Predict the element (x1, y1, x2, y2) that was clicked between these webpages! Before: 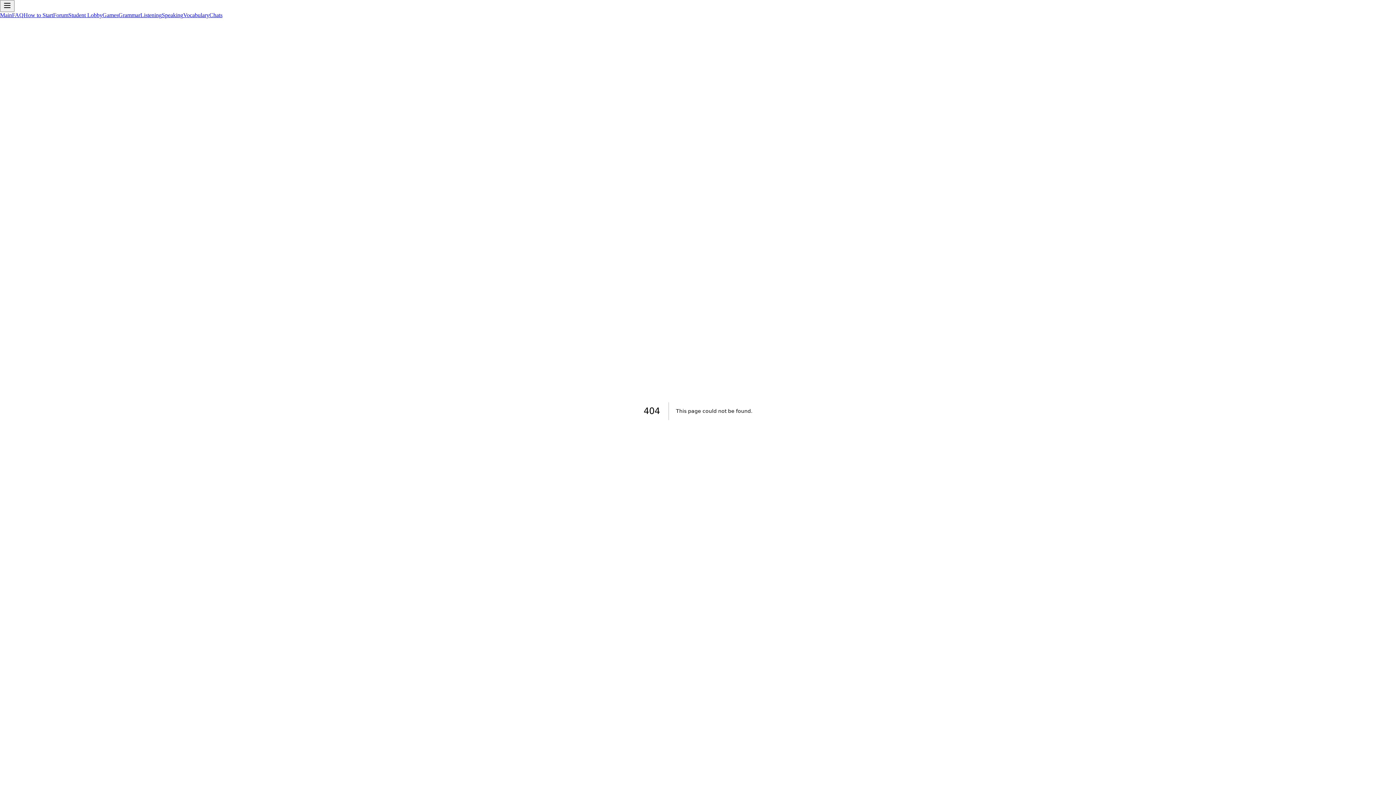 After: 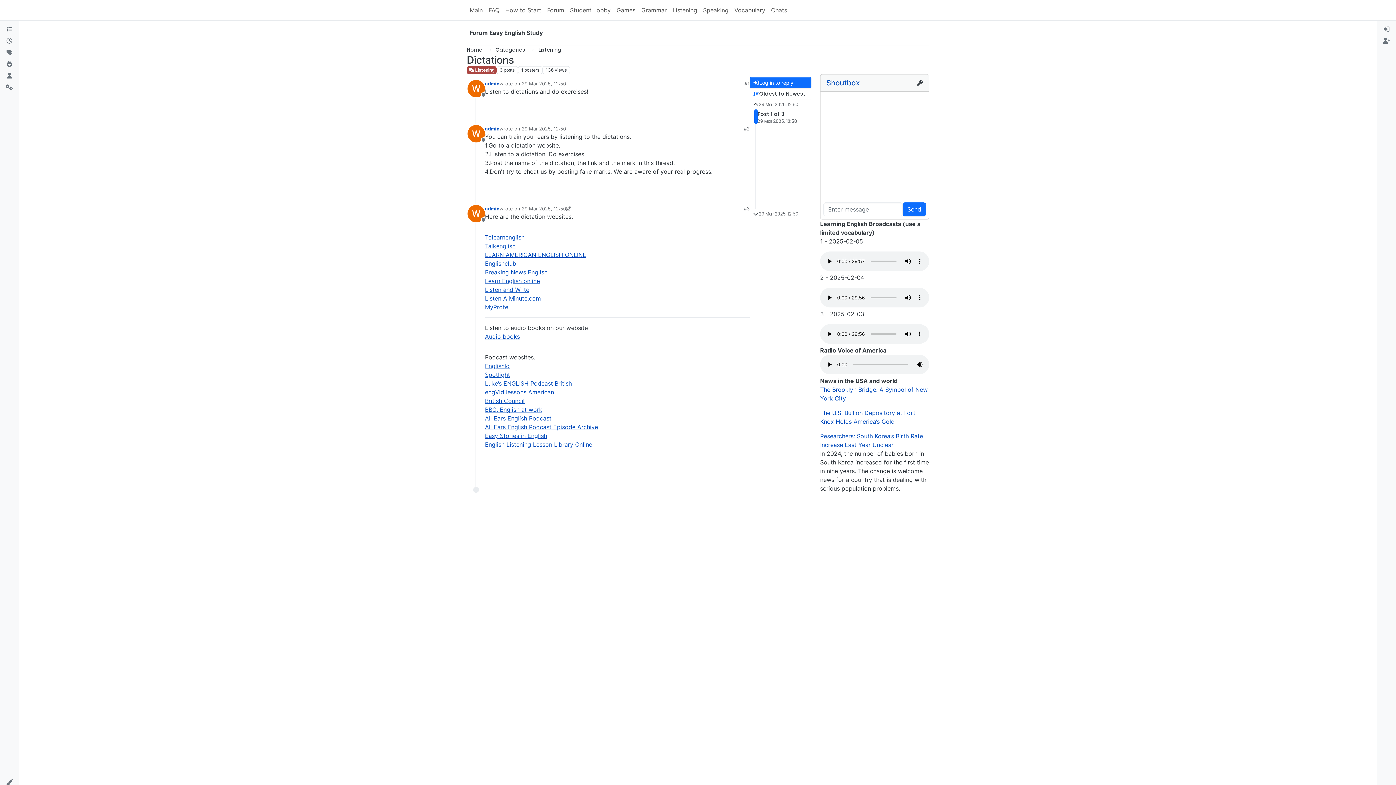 Action: label: Listening bbox: (140, 12, 161, 18)